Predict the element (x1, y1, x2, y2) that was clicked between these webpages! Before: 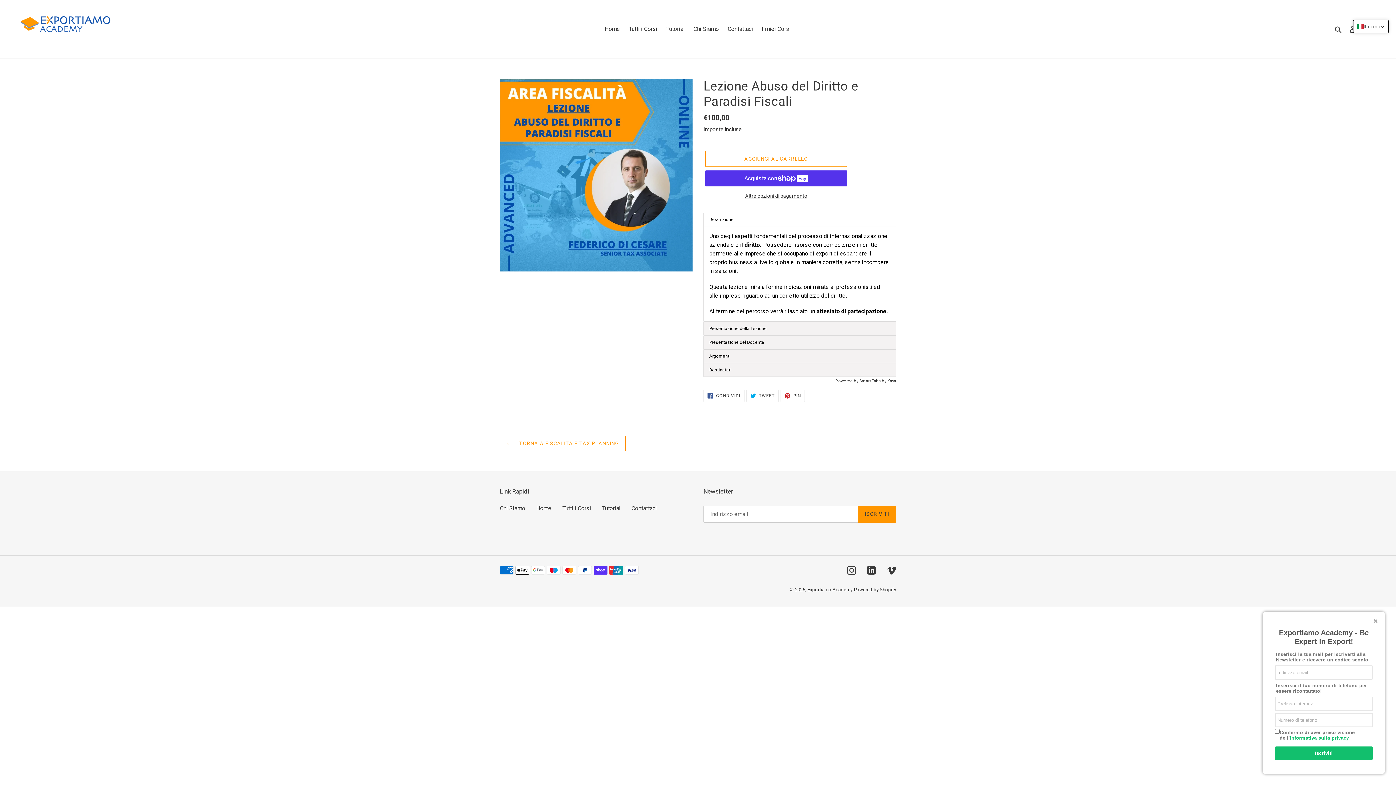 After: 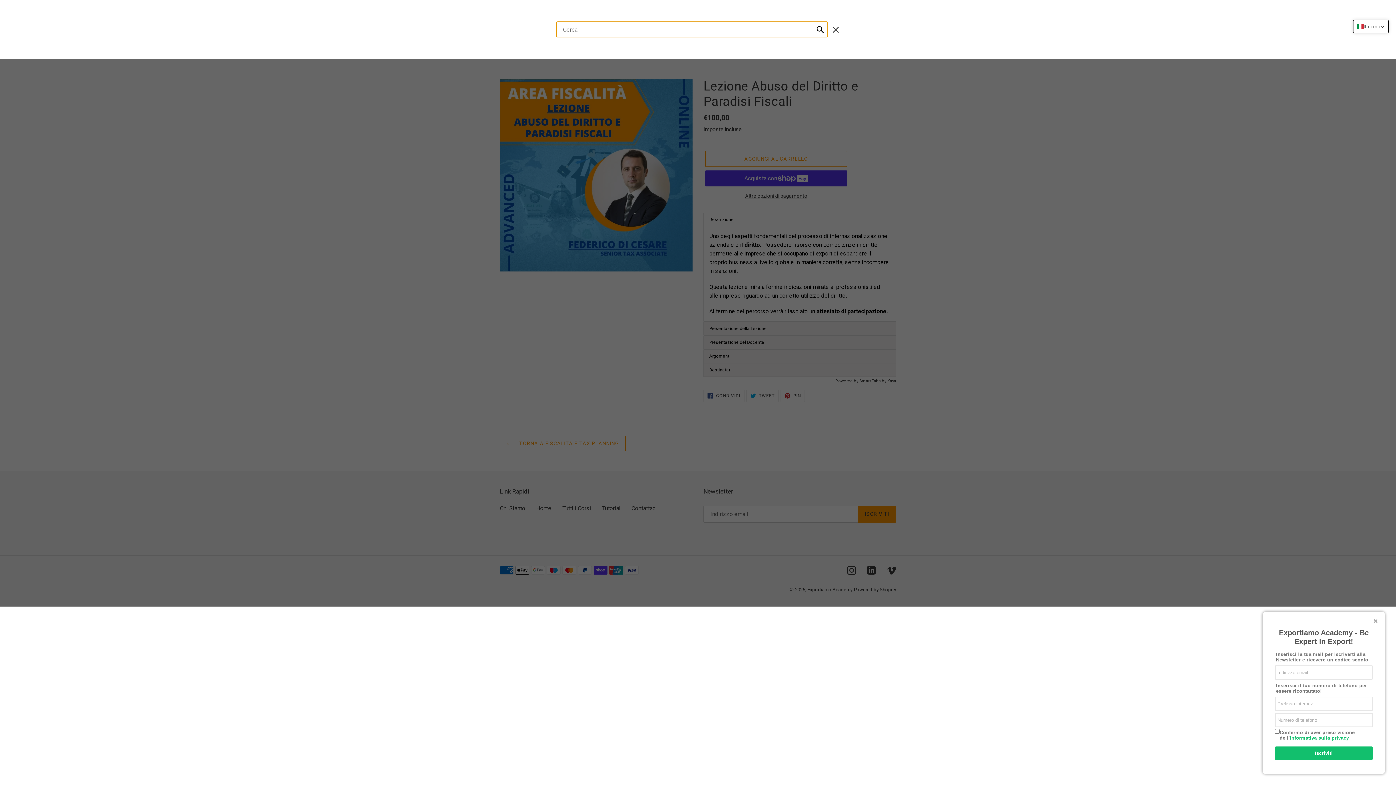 Action: label: Cerca bbox: (1332, 24, 1345, 33)